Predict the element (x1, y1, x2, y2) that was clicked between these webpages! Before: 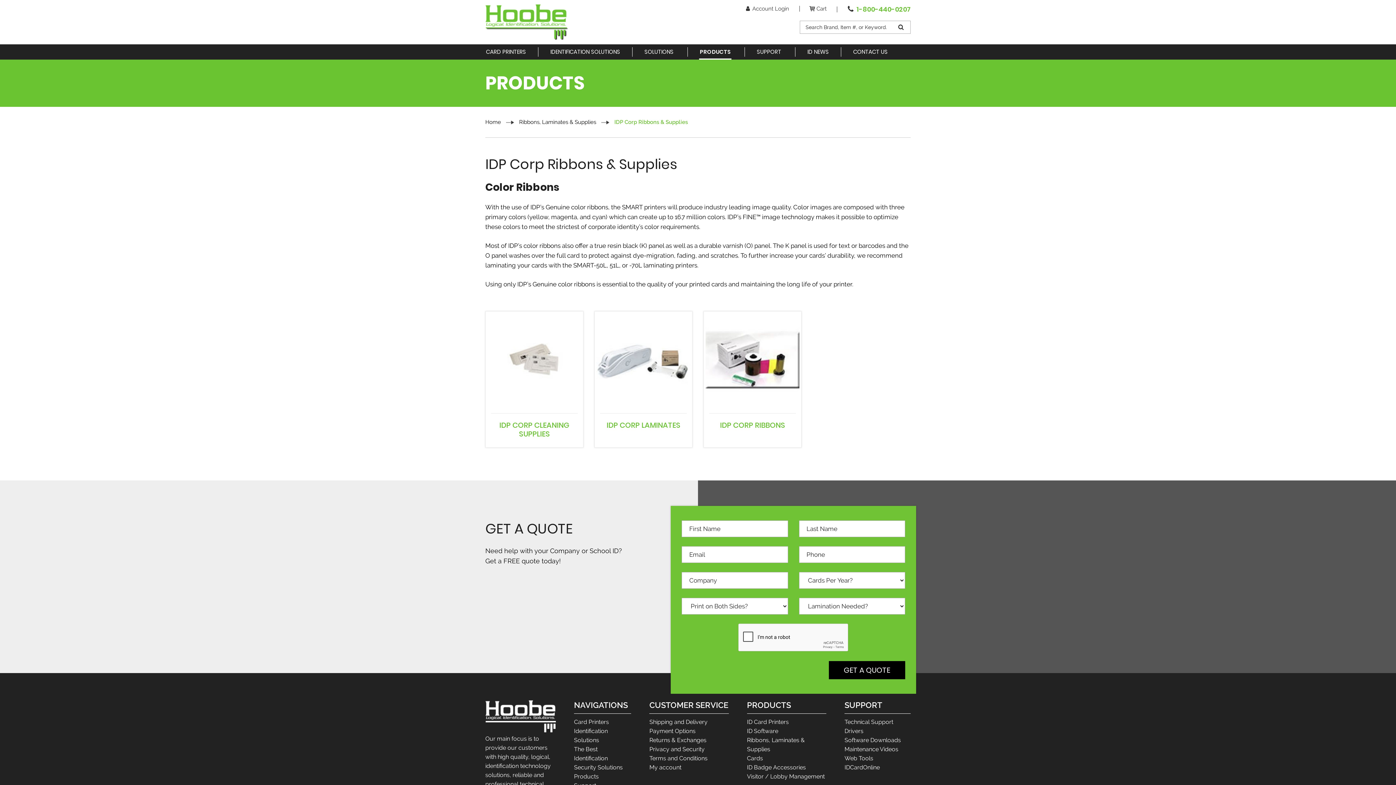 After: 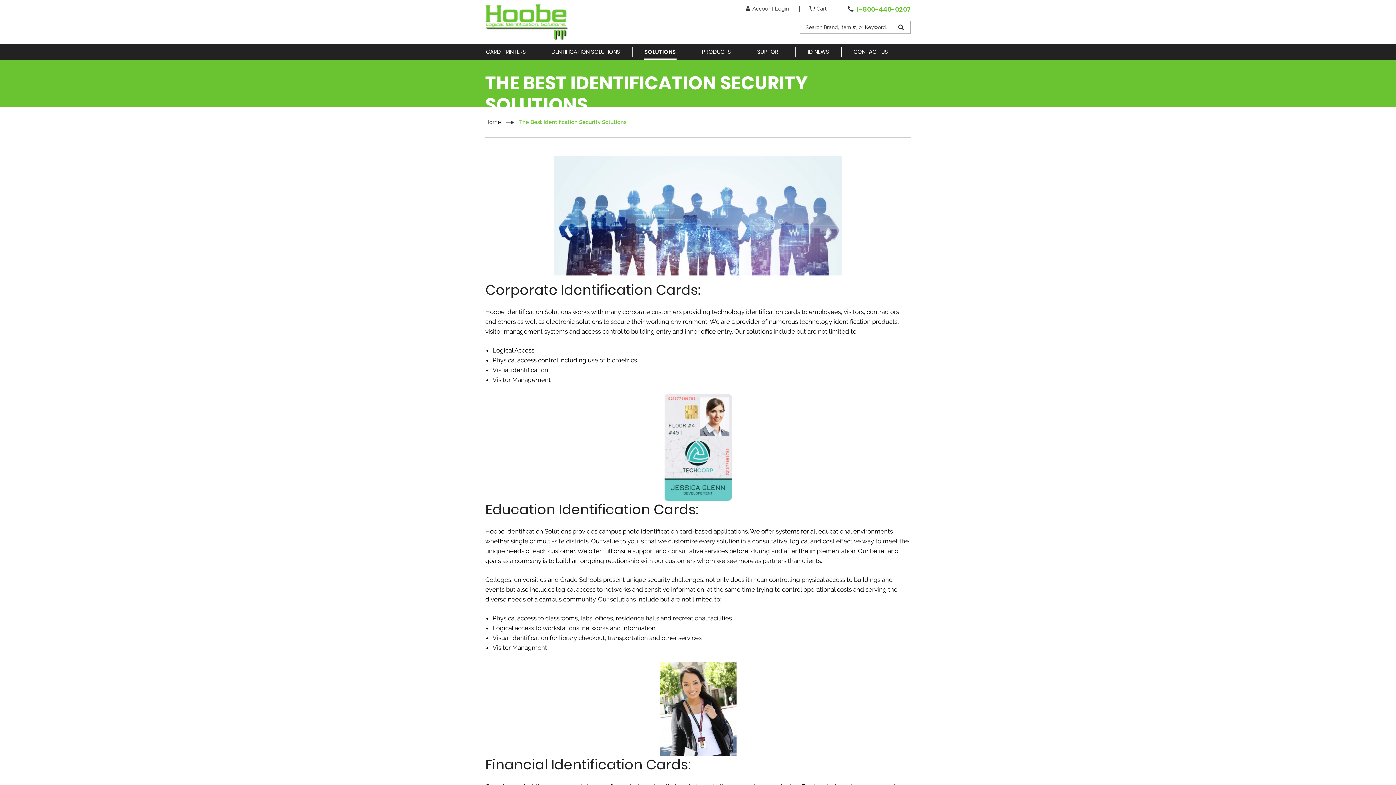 Action: label: SOLUTIONS bbox: (632, 47, 687, 56)